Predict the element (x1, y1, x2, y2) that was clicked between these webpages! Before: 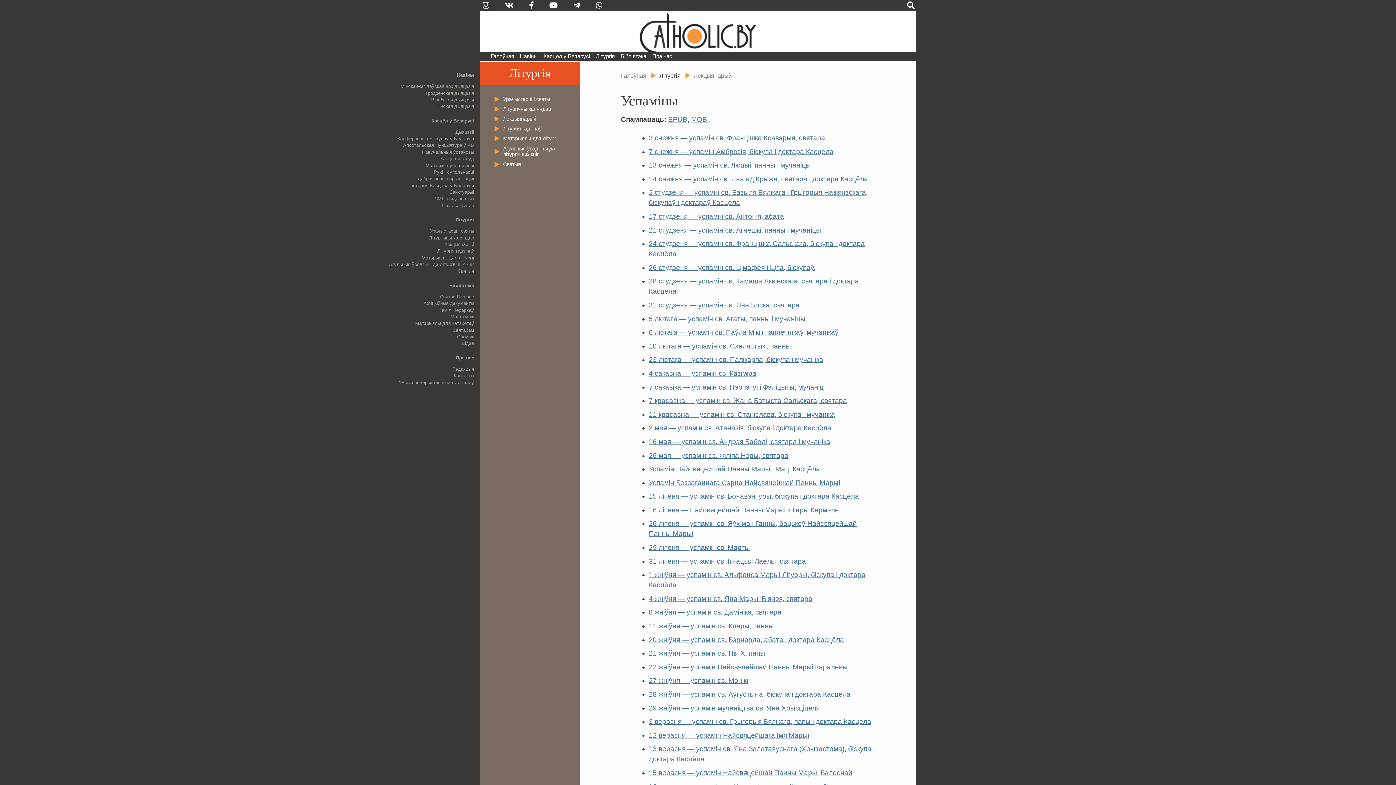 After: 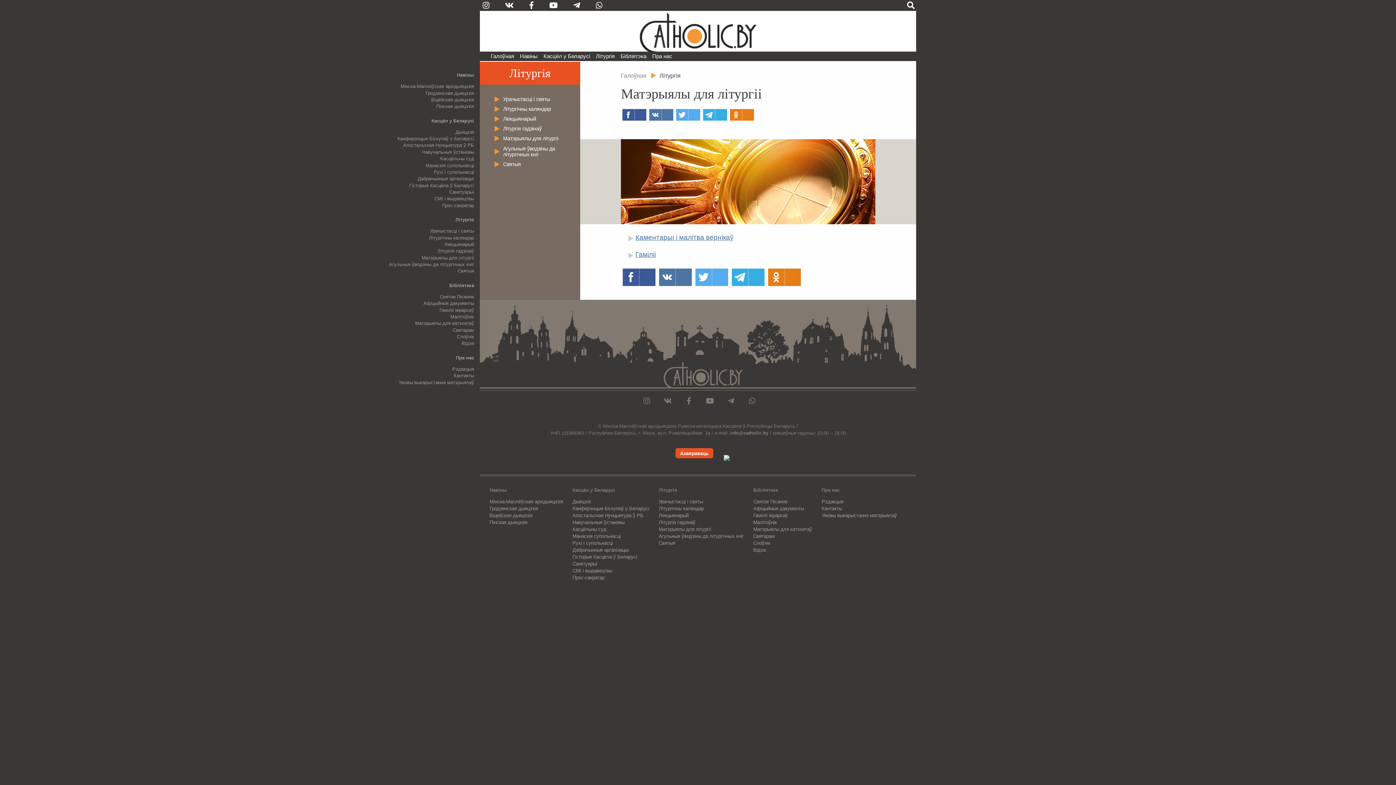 Action: label: Матэрыялы для літургіі bbox: (503, 135, 558, 141)